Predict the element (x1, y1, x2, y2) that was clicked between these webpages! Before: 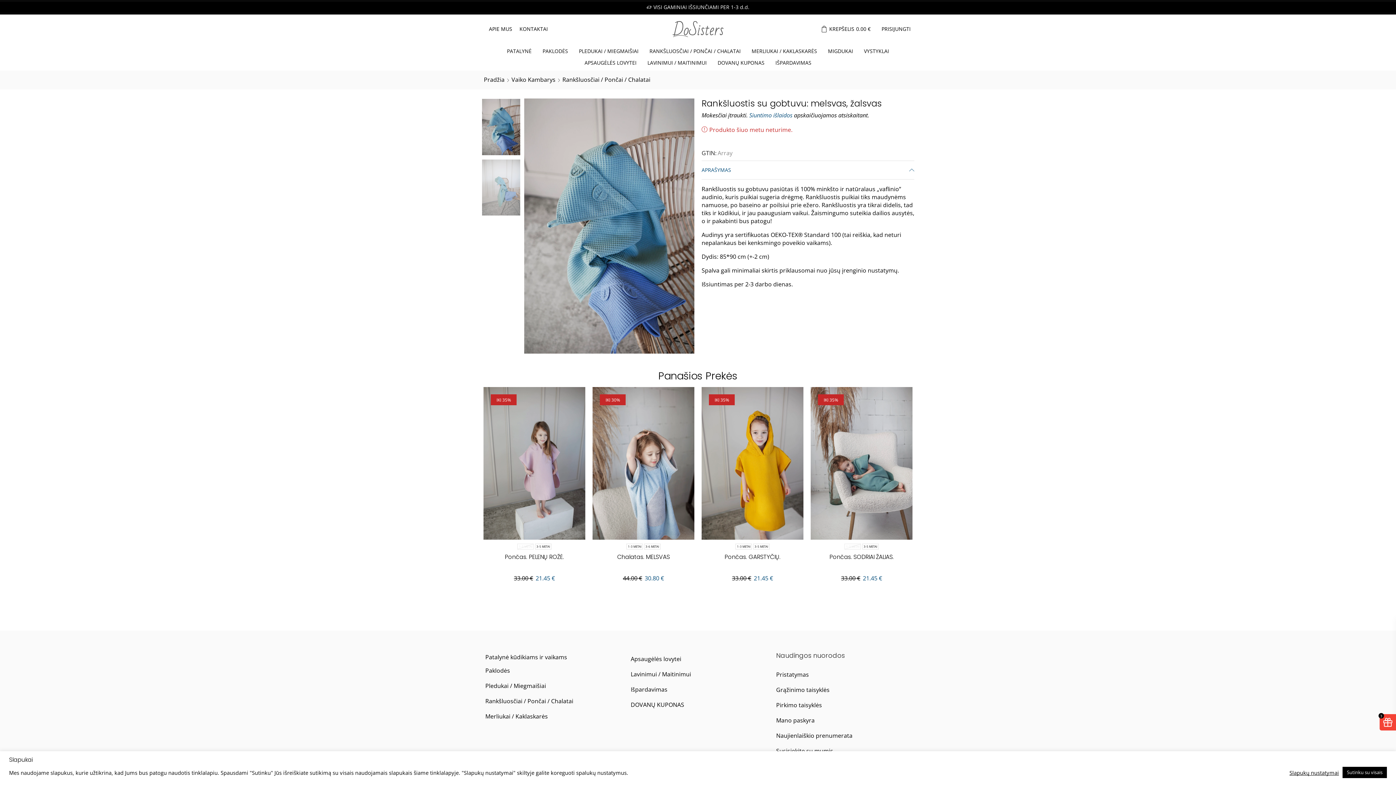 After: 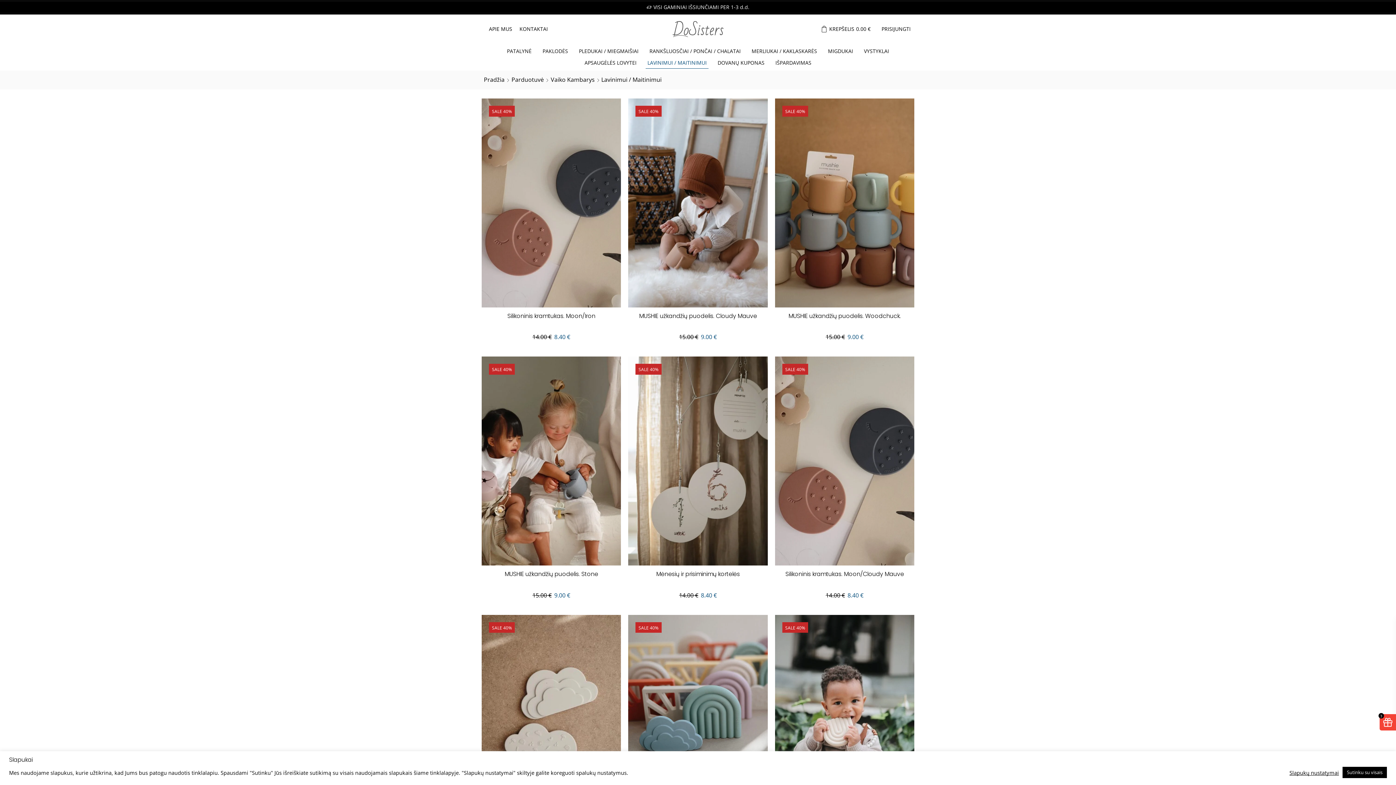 Action: bbox: (630, 668, 765, 683) label: Lavinimui / Maitinimui